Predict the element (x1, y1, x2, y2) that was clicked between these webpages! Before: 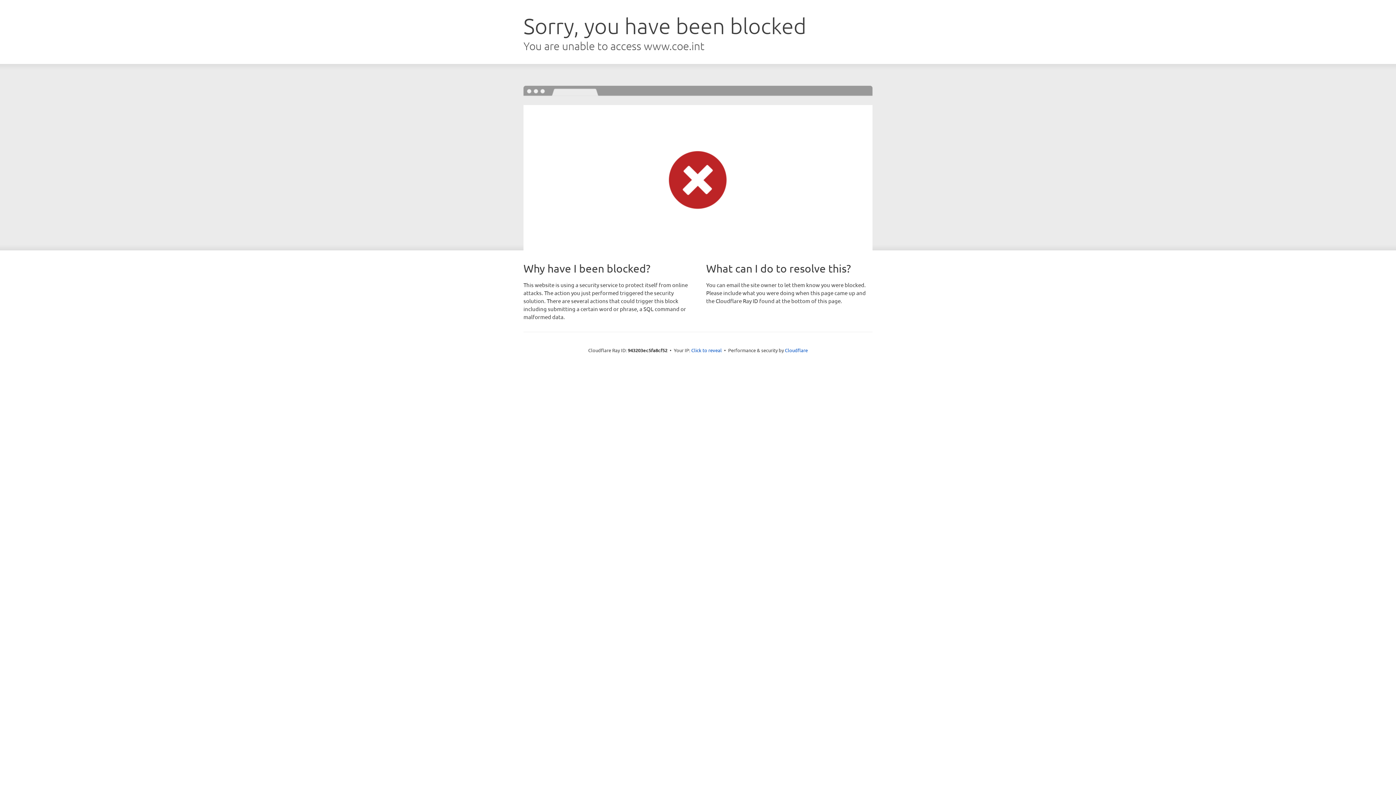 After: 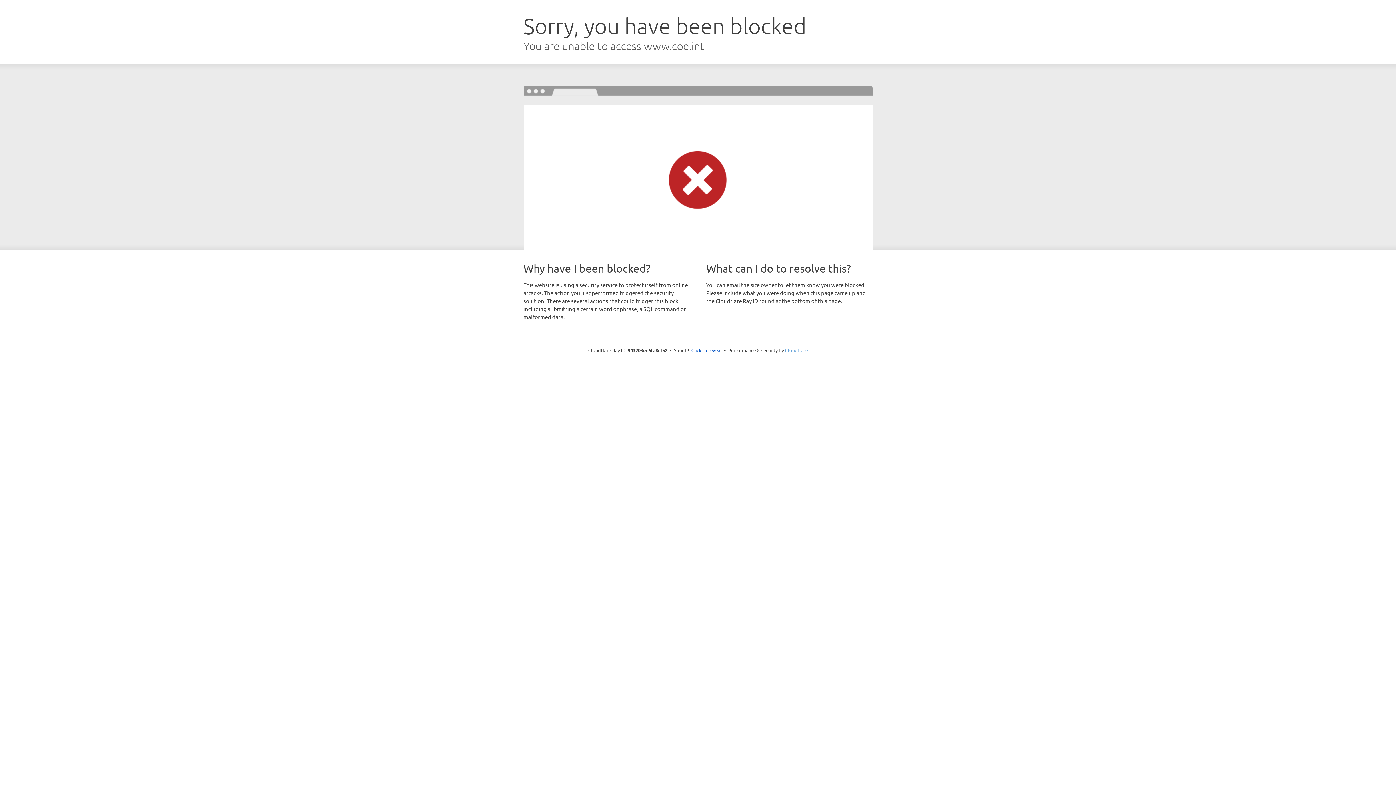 Action: bbox: (785, 347, 808, 353) label: Cloudflare